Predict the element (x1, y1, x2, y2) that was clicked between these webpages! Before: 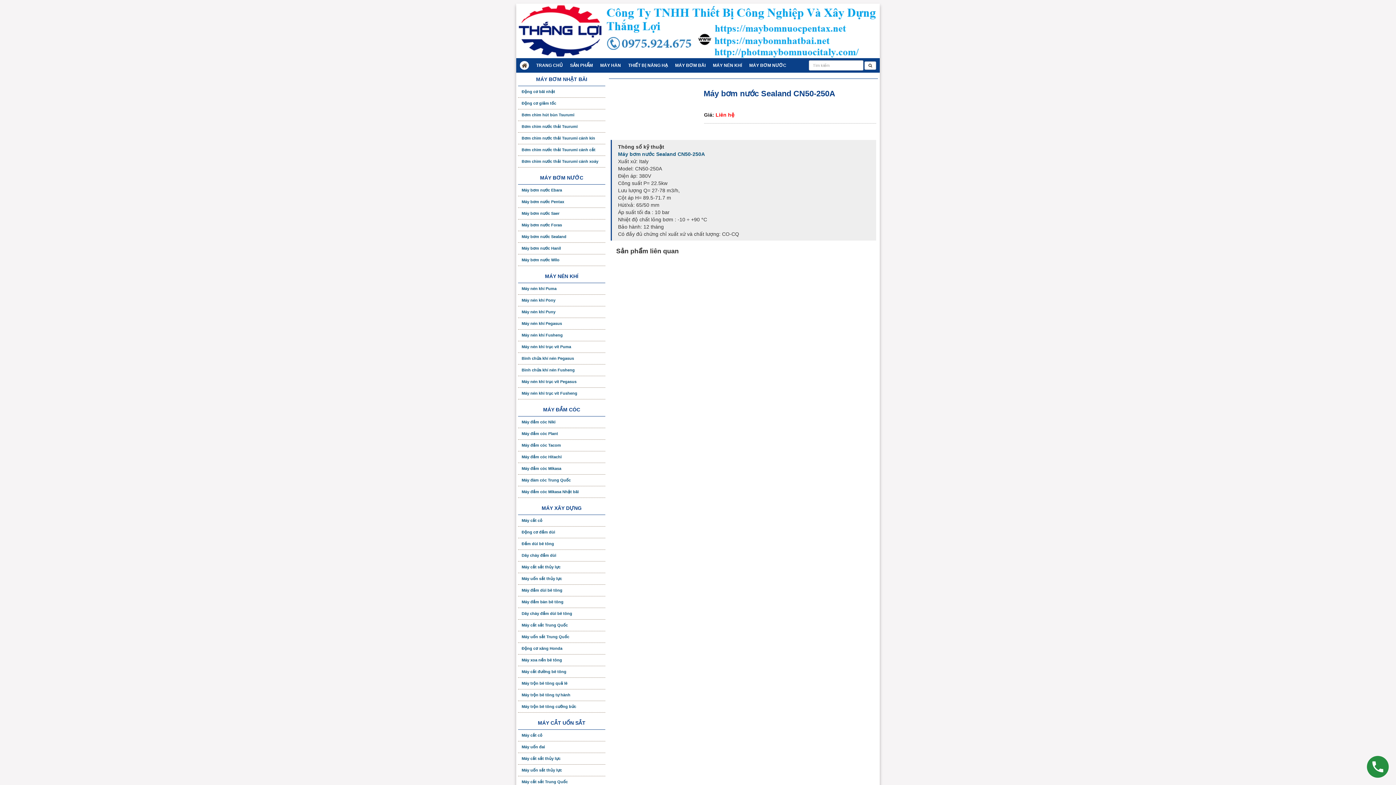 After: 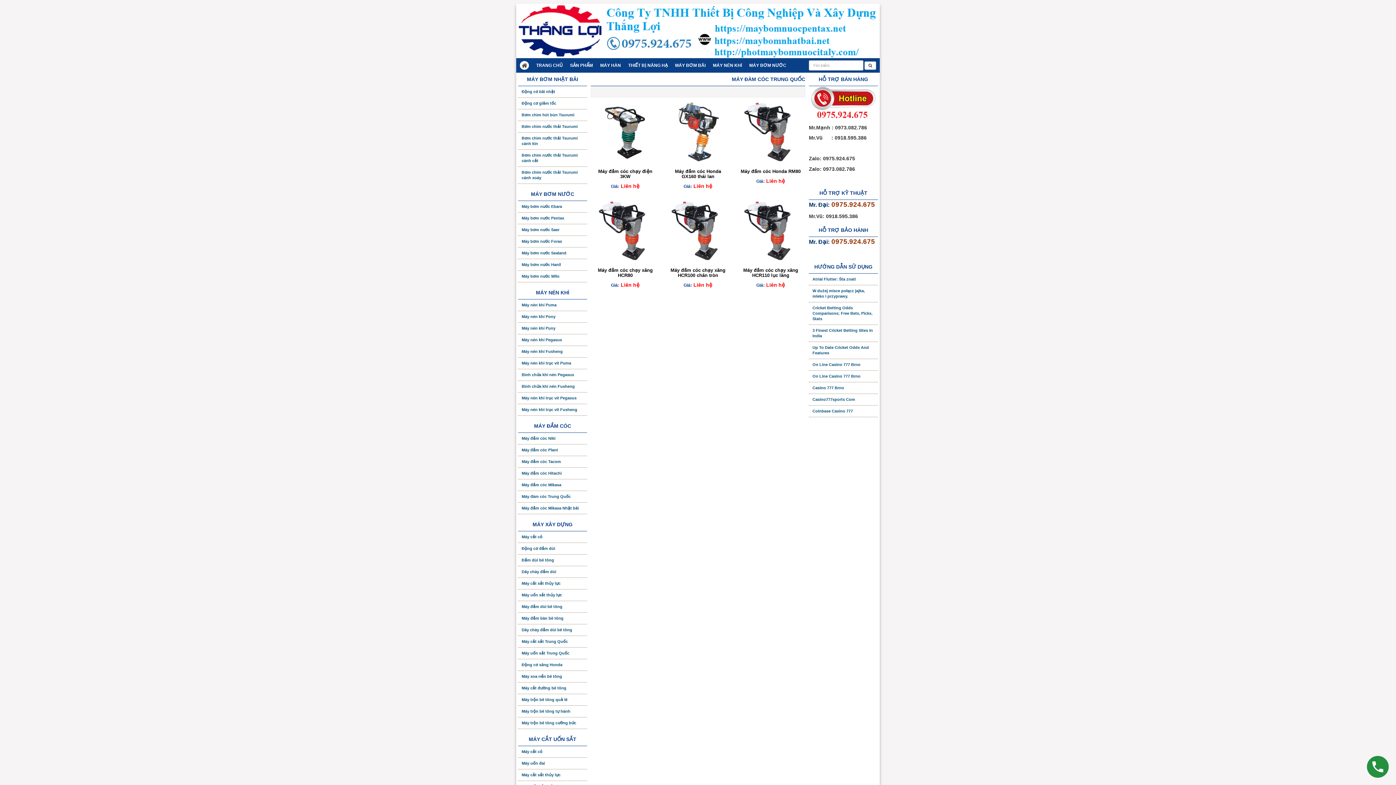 Action: label: Máy đàm cóc Trung Quốc bbox: (518, 474, 605, 486)